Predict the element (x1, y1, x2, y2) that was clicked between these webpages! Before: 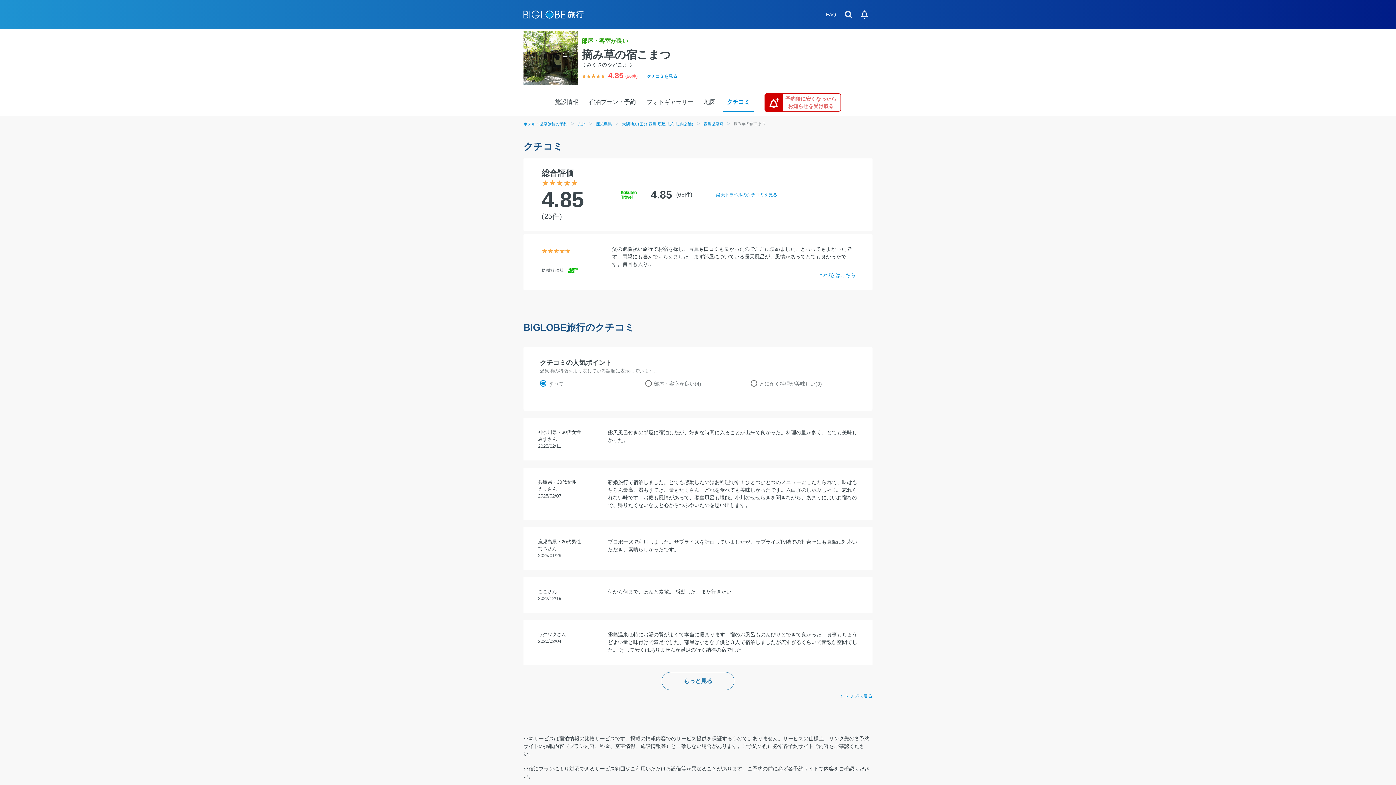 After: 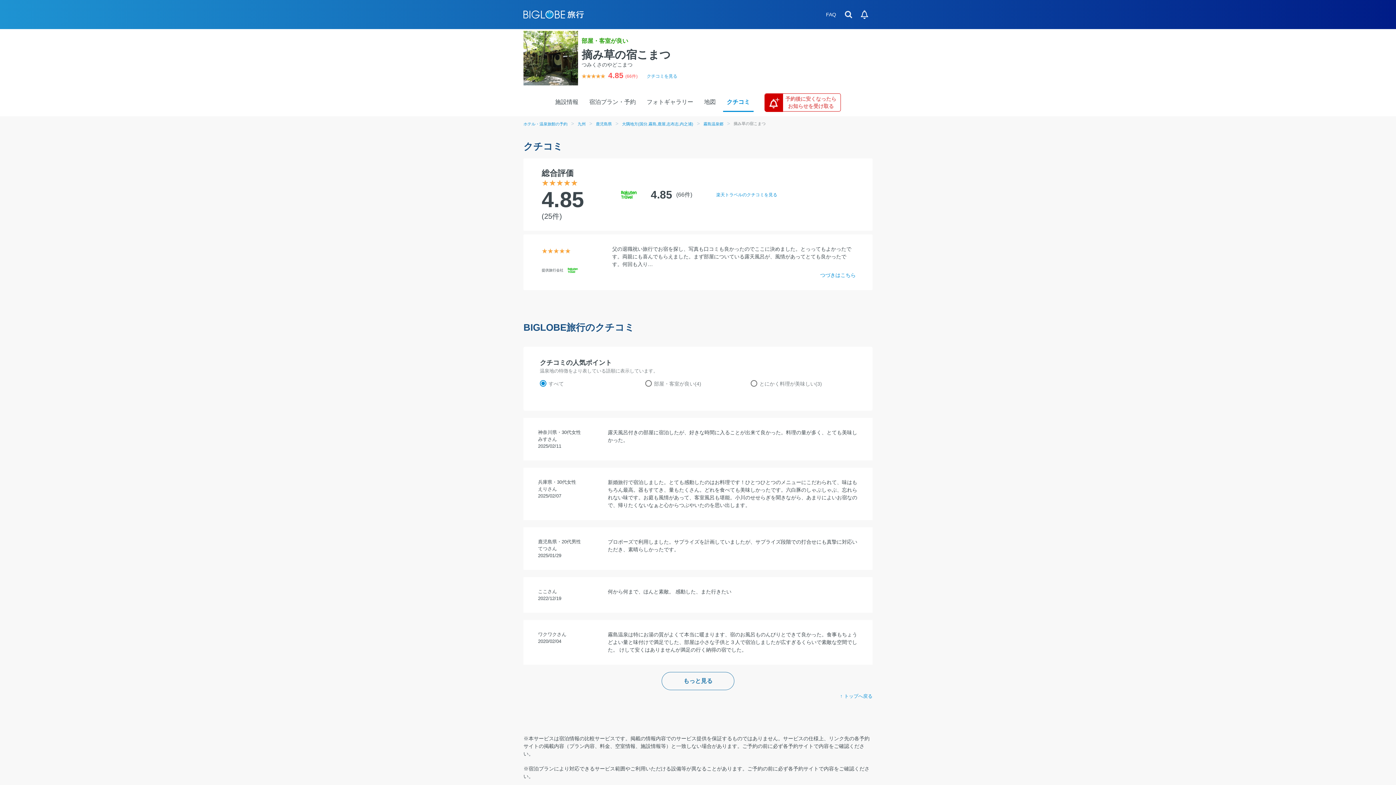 Action: bbox: (646, 74, 677, 78) label: クチコミを見る